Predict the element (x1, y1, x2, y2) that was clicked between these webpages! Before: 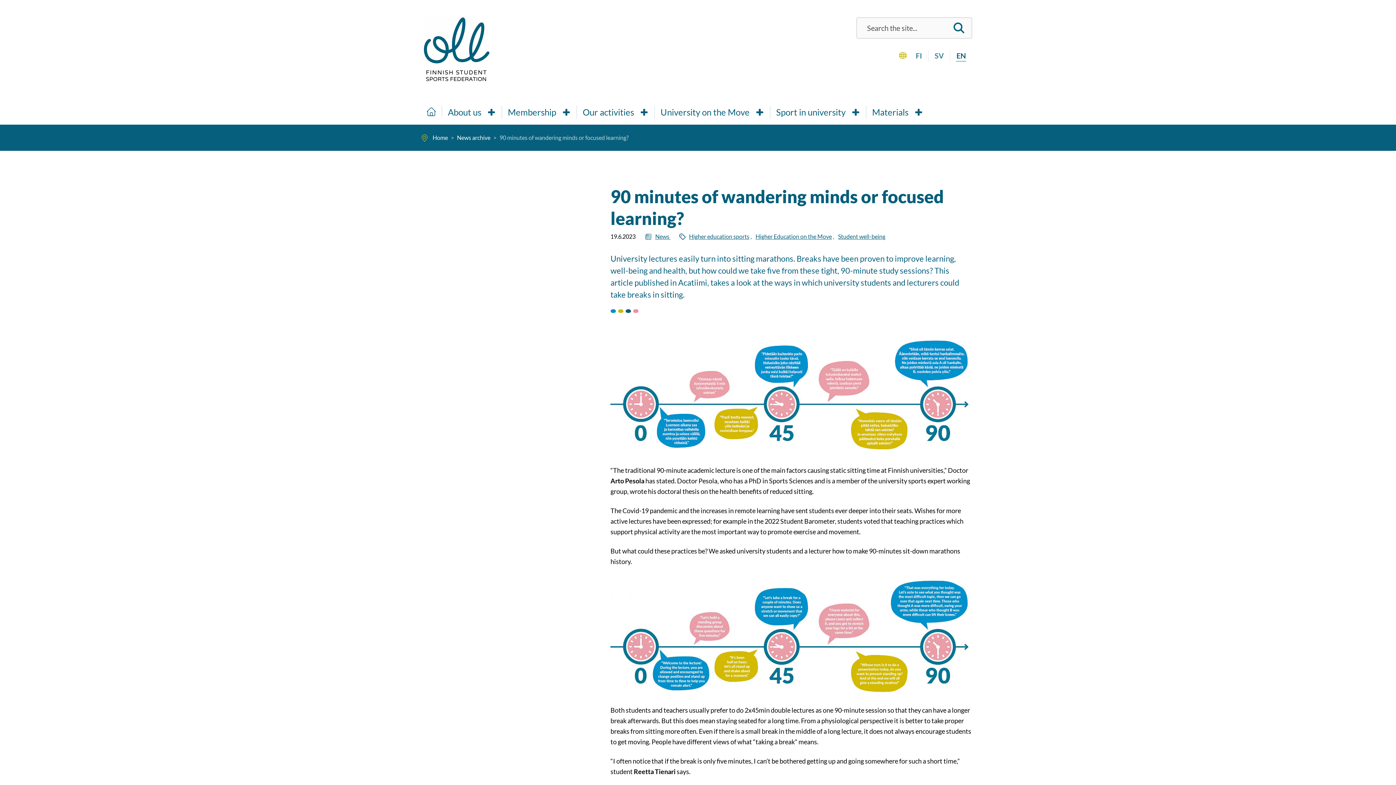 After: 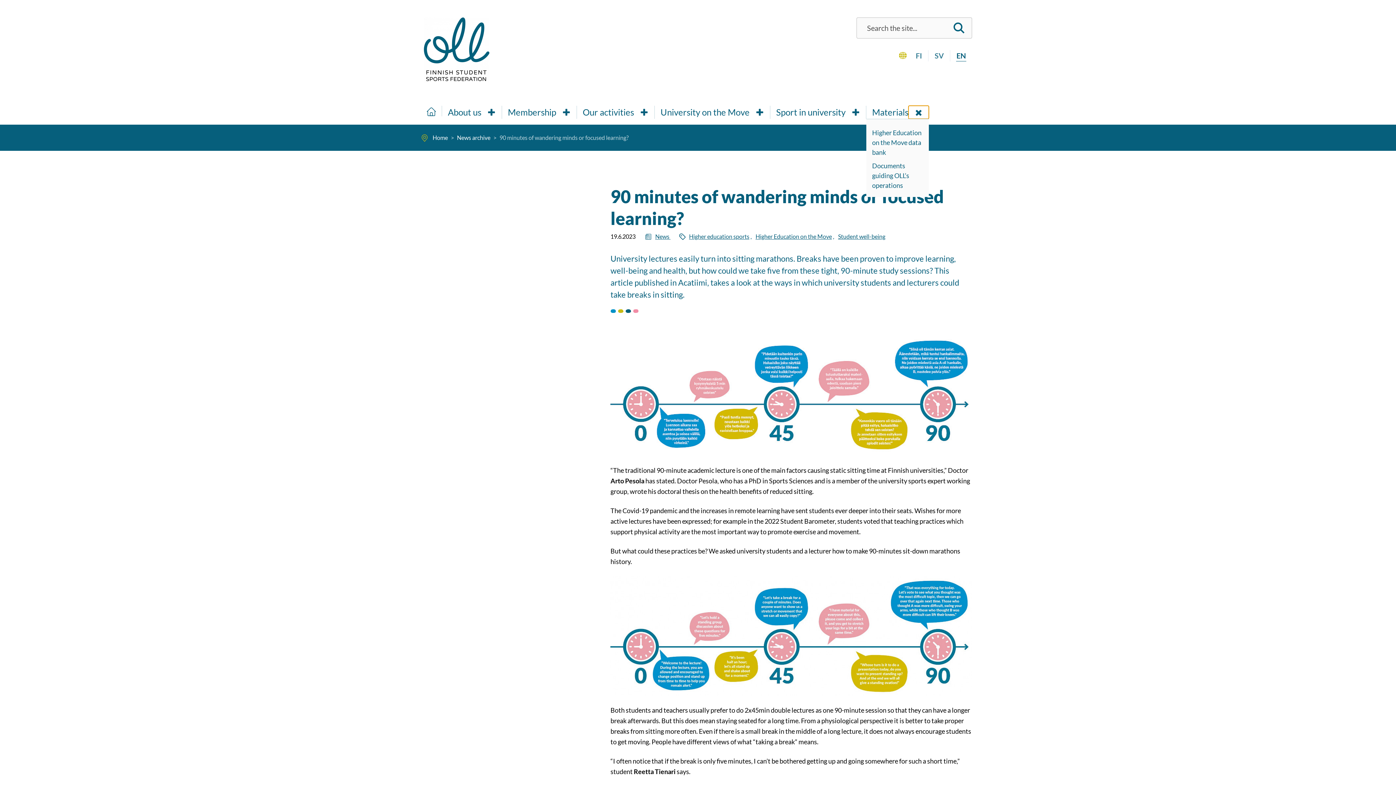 Action: bbox: (908, 105, 929, 118) label: Open